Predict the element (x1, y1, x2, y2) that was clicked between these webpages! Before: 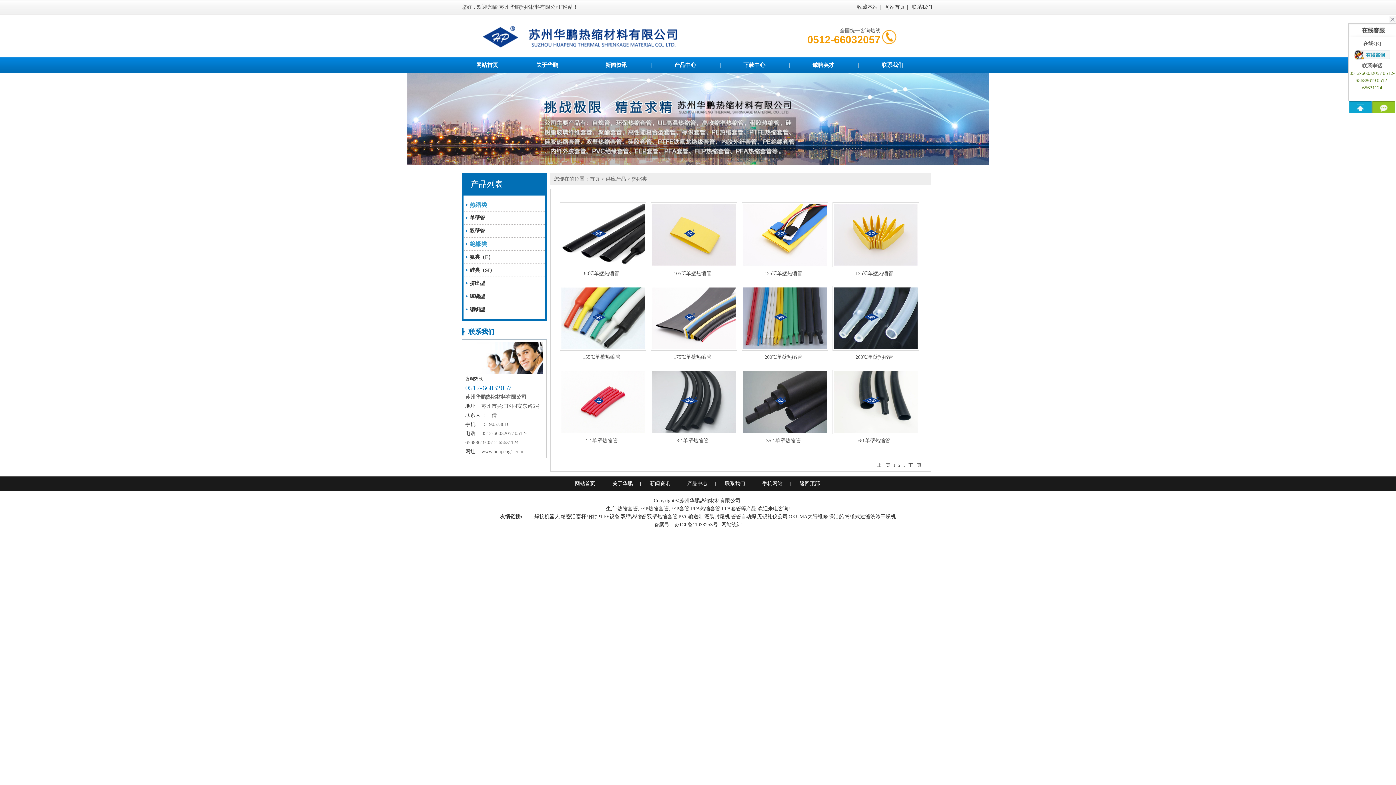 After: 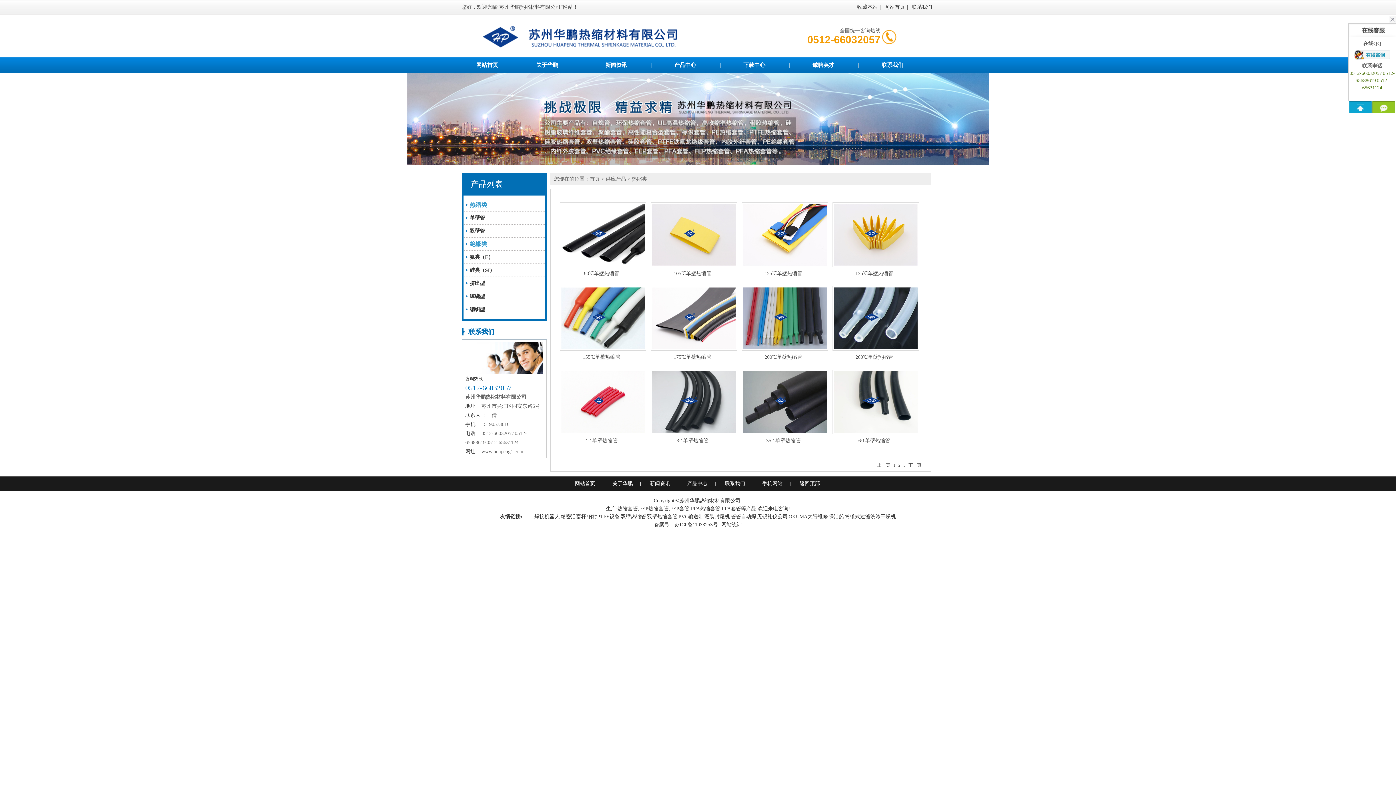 Action: bbox: (674, 522, 718, 527) label: 苏ICP备11033253号